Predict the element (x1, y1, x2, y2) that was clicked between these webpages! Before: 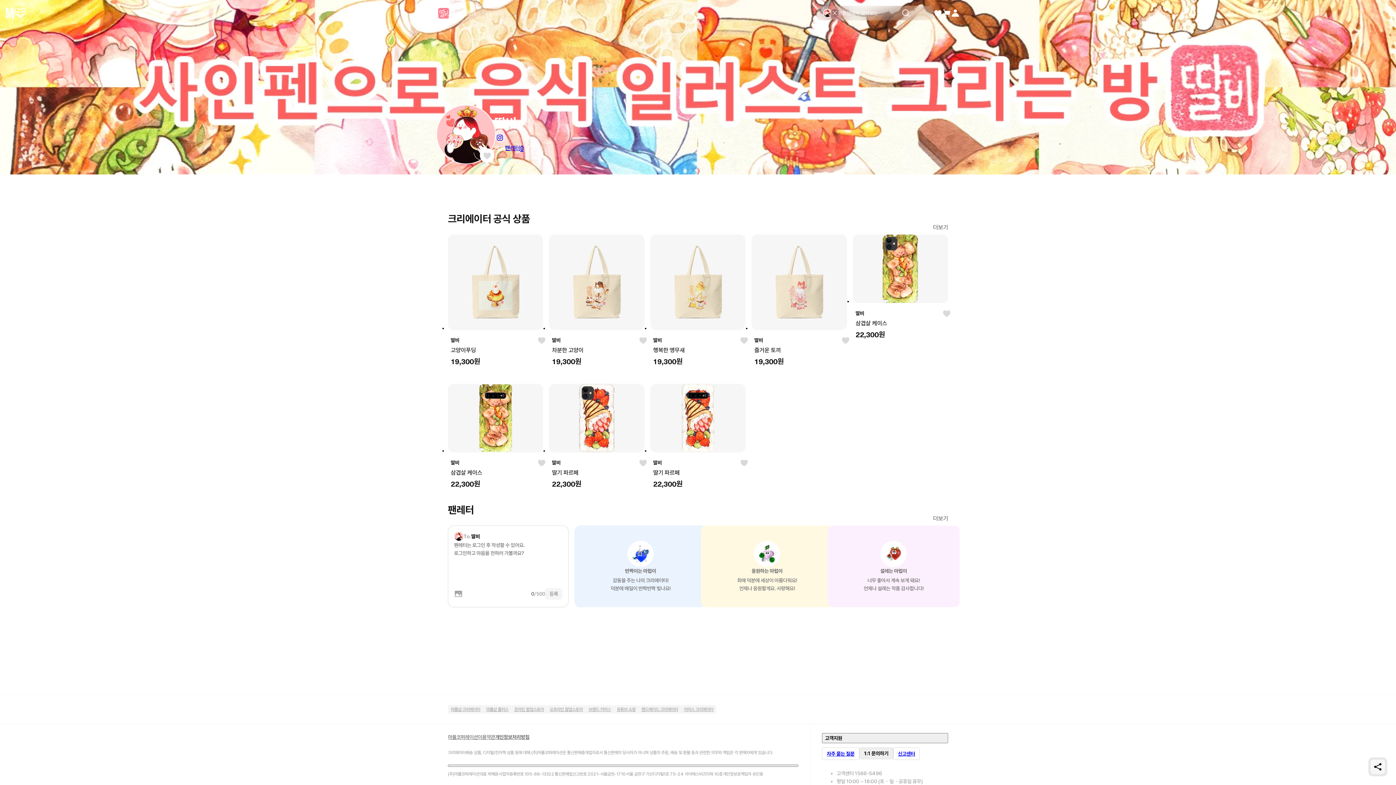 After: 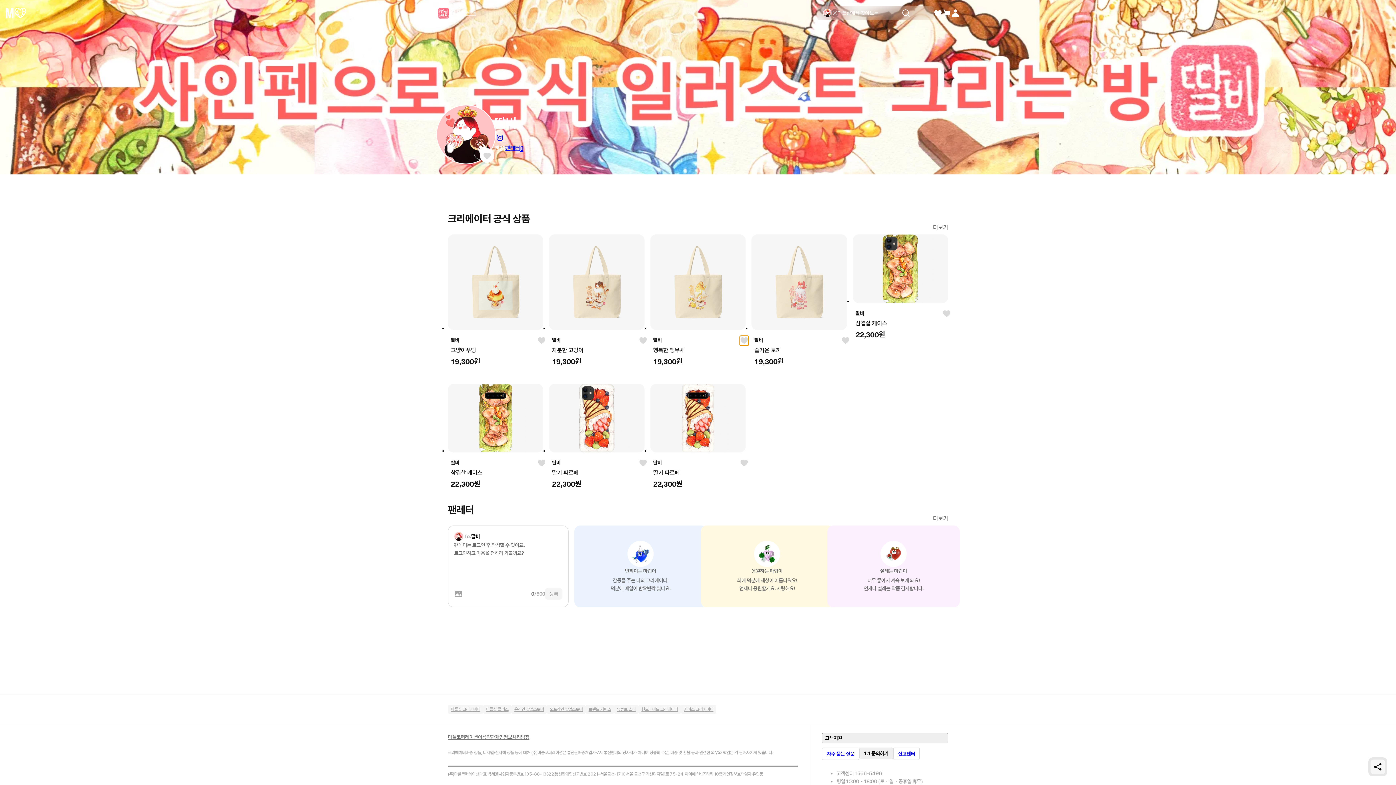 Action: bbox: (740, 335, 748, 344)